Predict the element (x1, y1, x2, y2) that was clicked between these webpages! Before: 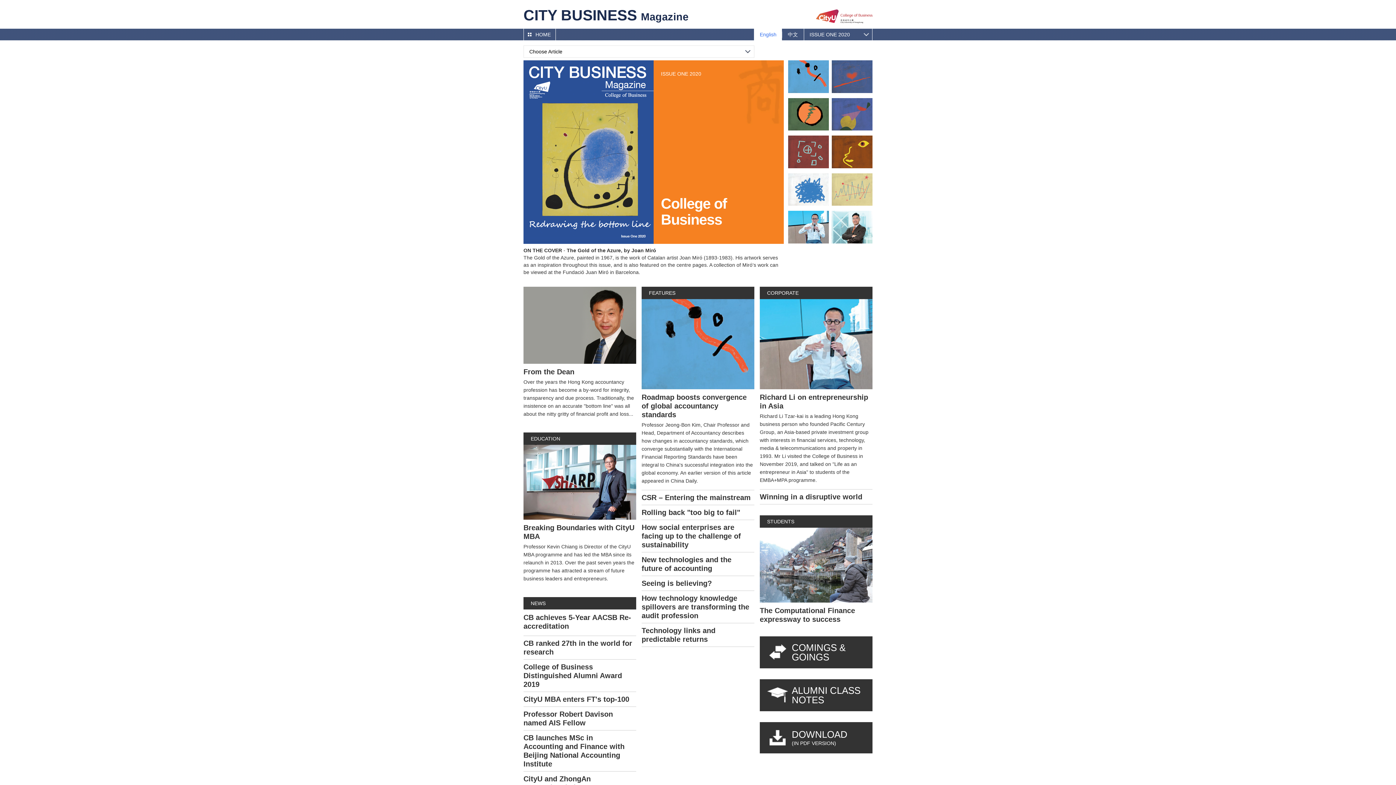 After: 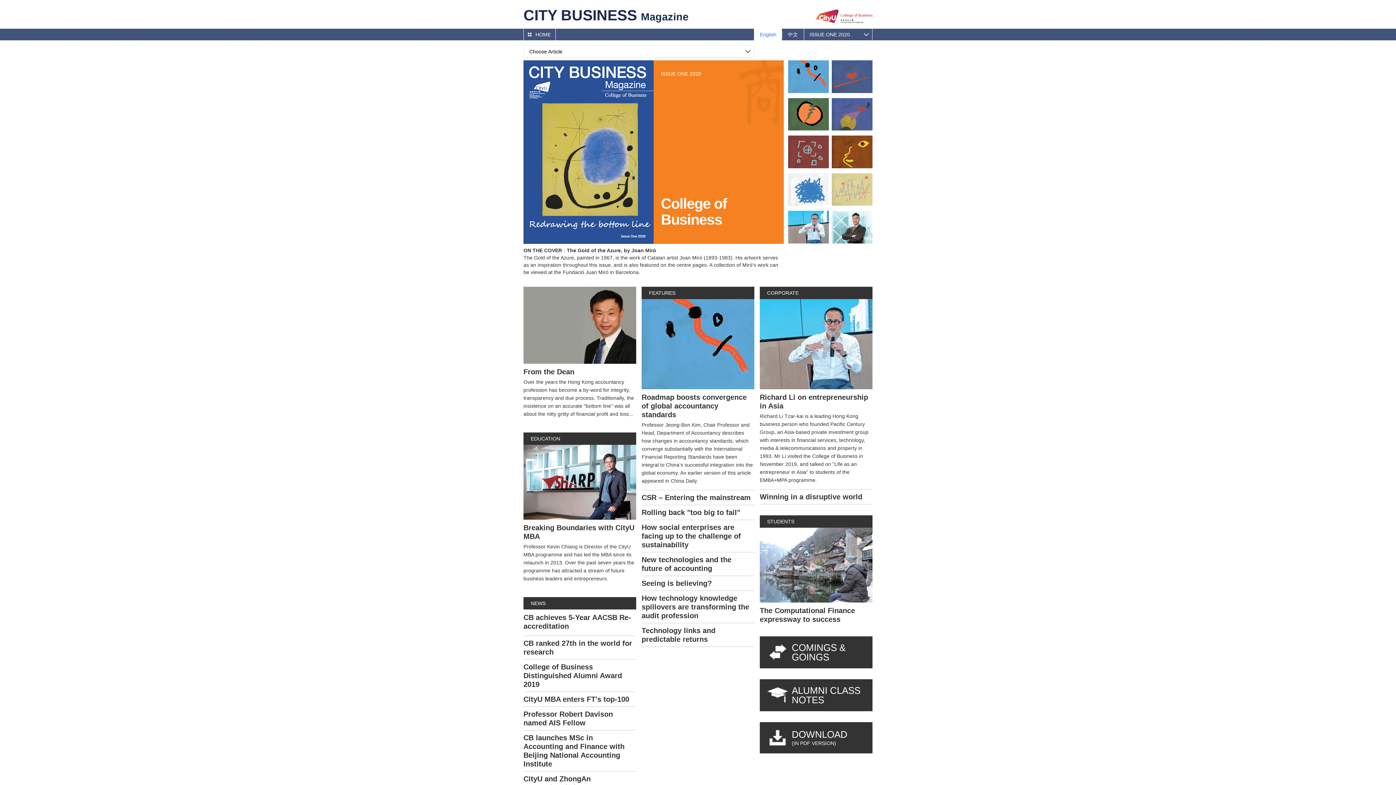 Action: bbox: (754, 28, 782, 40) label: English